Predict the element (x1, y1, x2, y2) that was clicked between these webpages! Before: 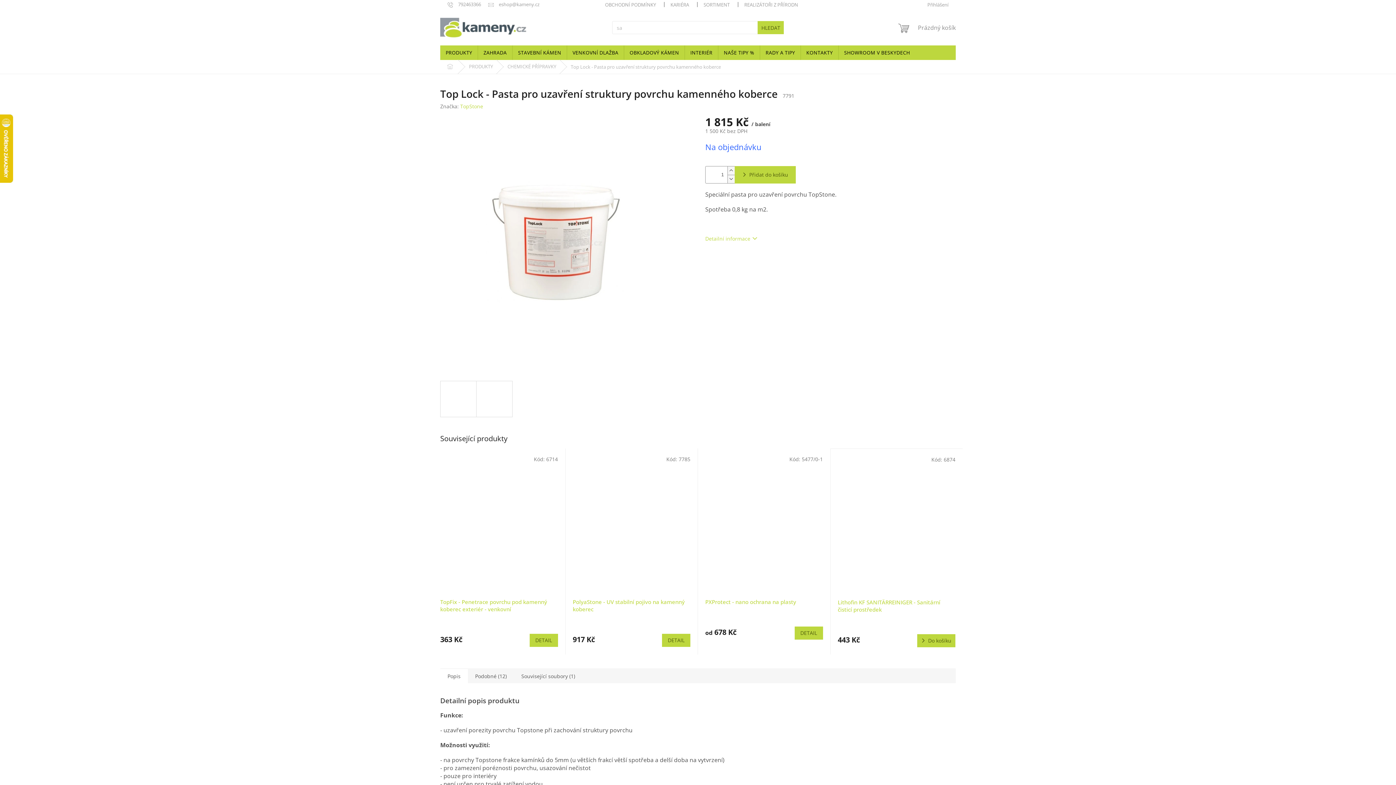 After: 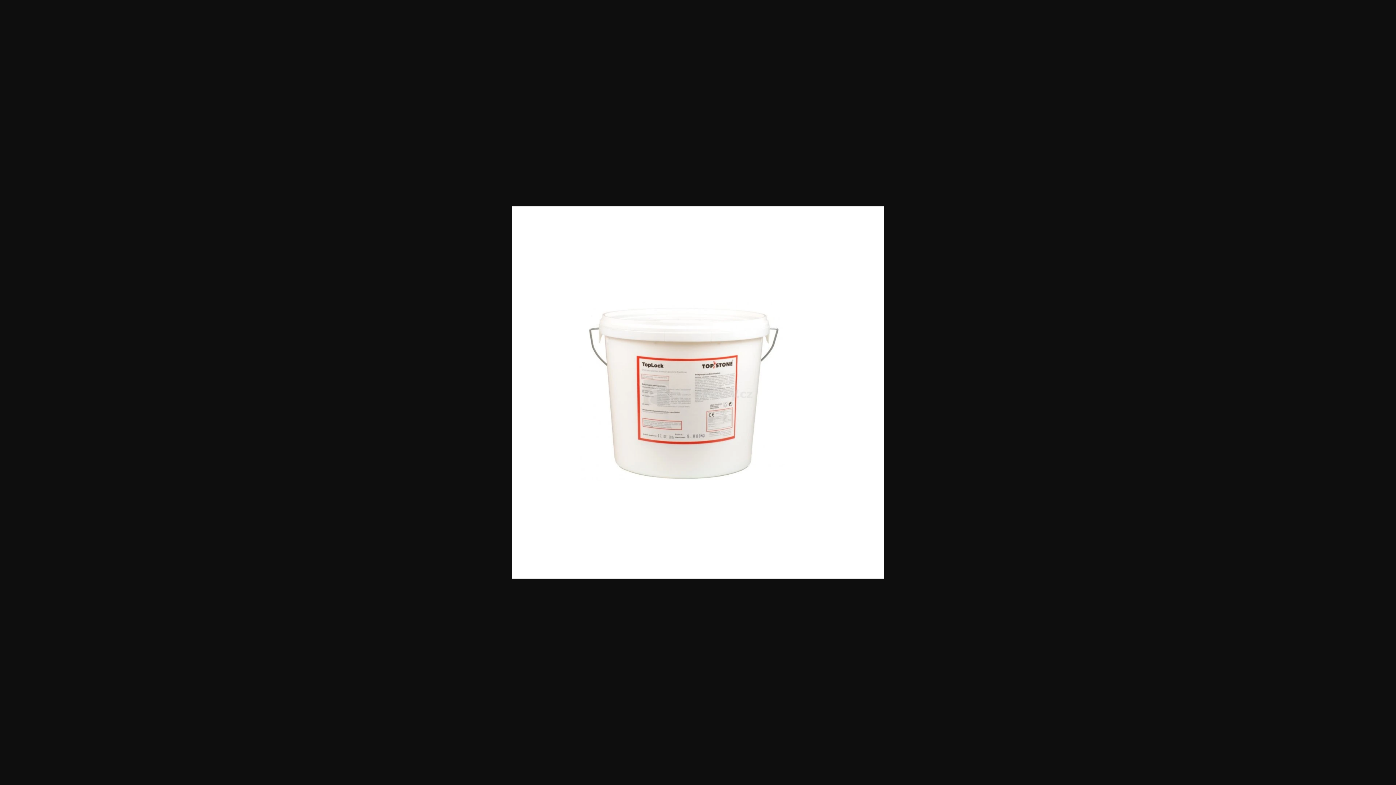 Action: bbox: (476, 381, 512, 417)